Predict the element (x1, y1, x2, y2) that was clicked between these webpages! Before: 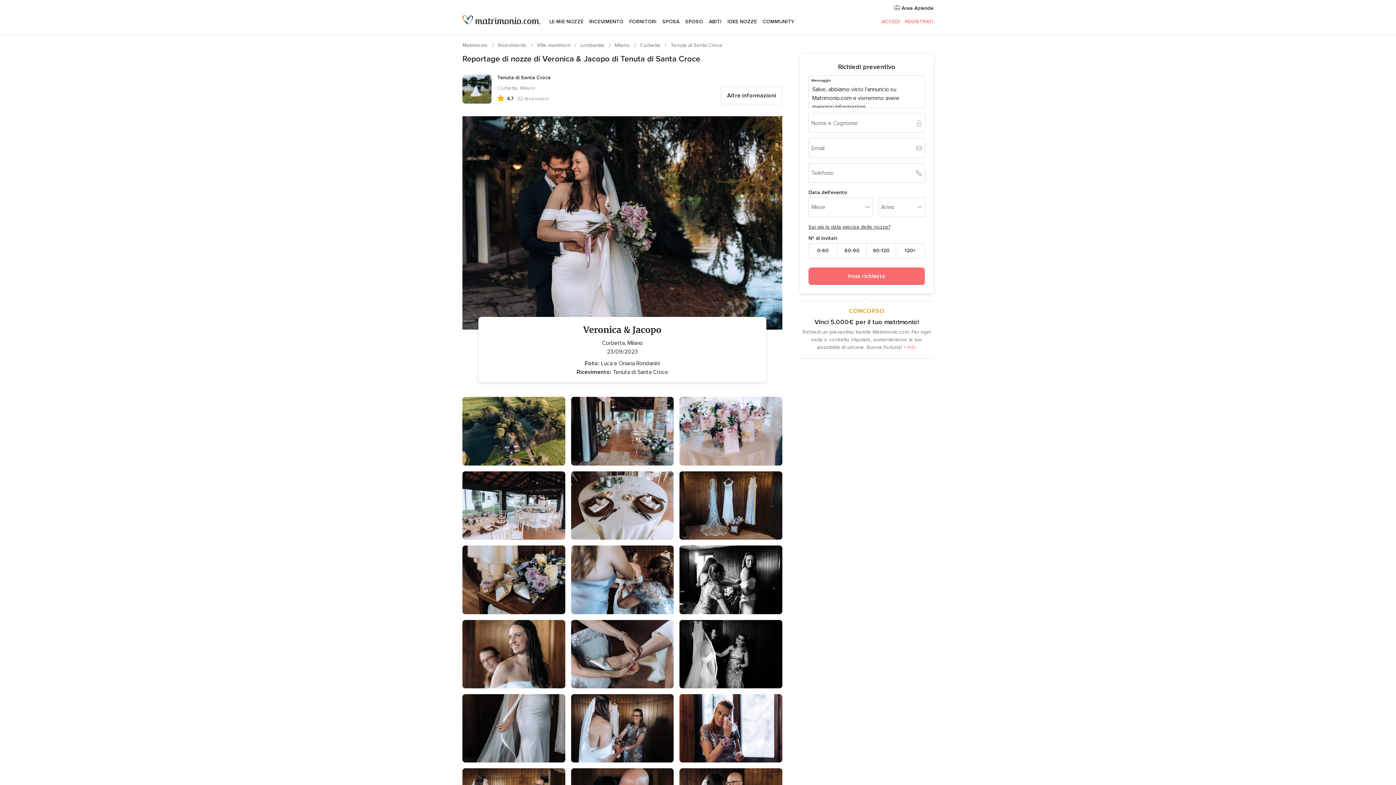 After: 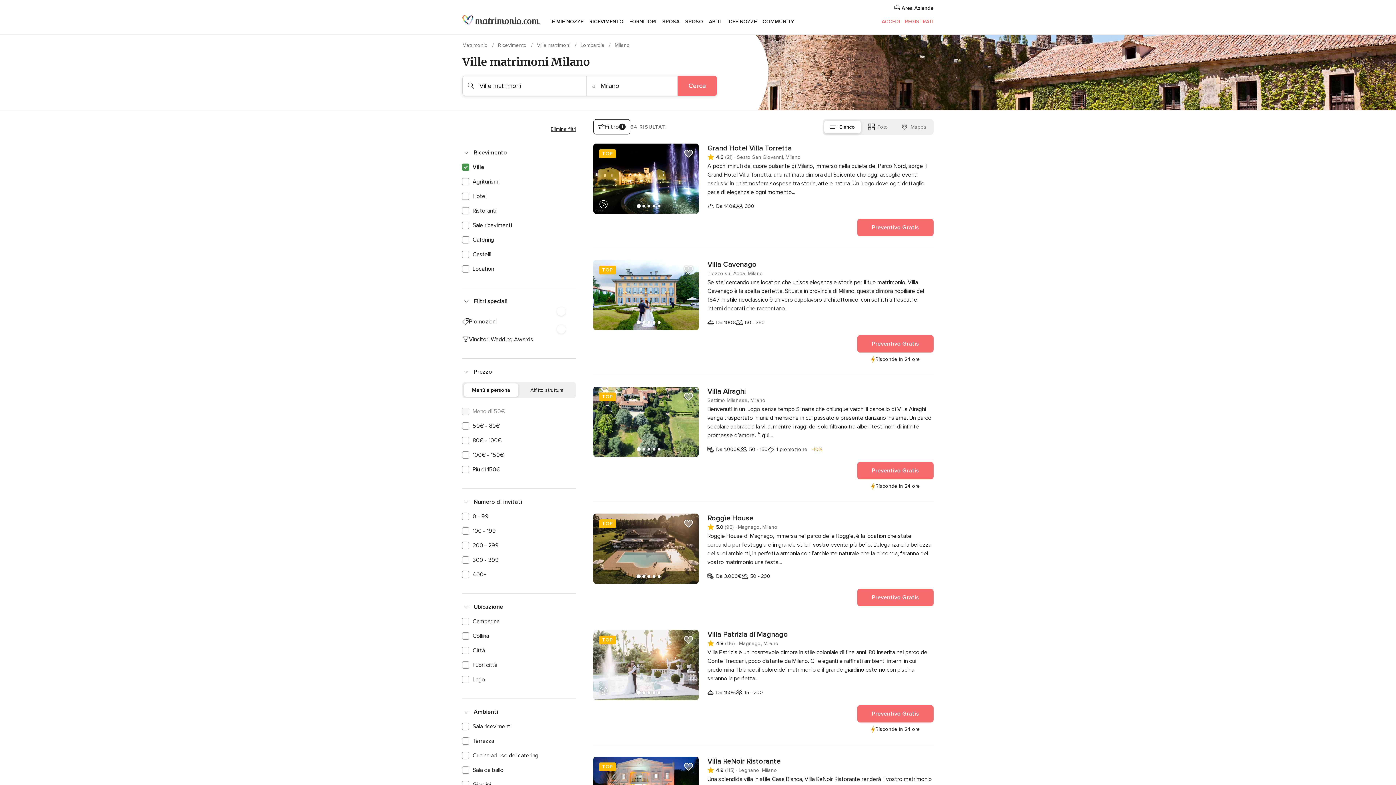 Action: bbox: (614, 42, 631, 48) label: Milano 